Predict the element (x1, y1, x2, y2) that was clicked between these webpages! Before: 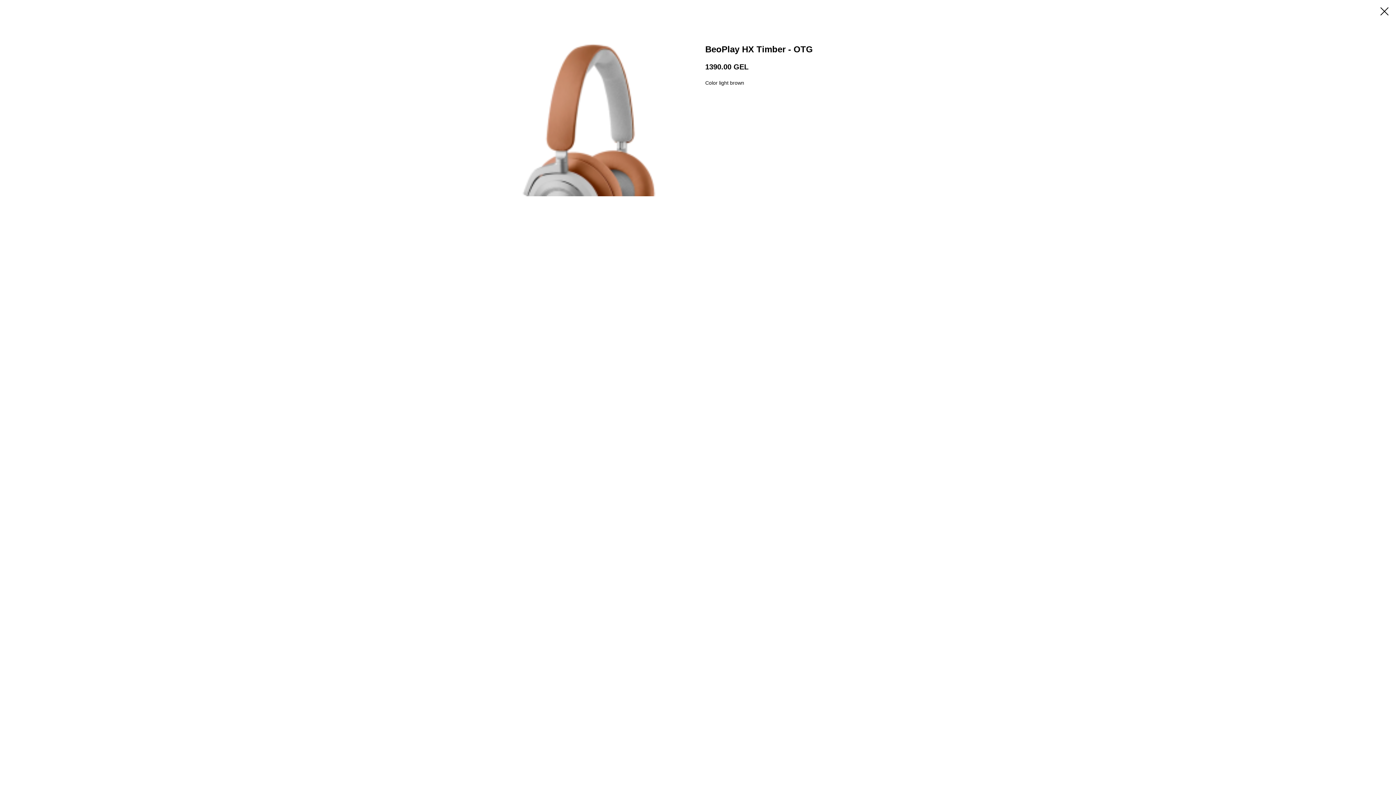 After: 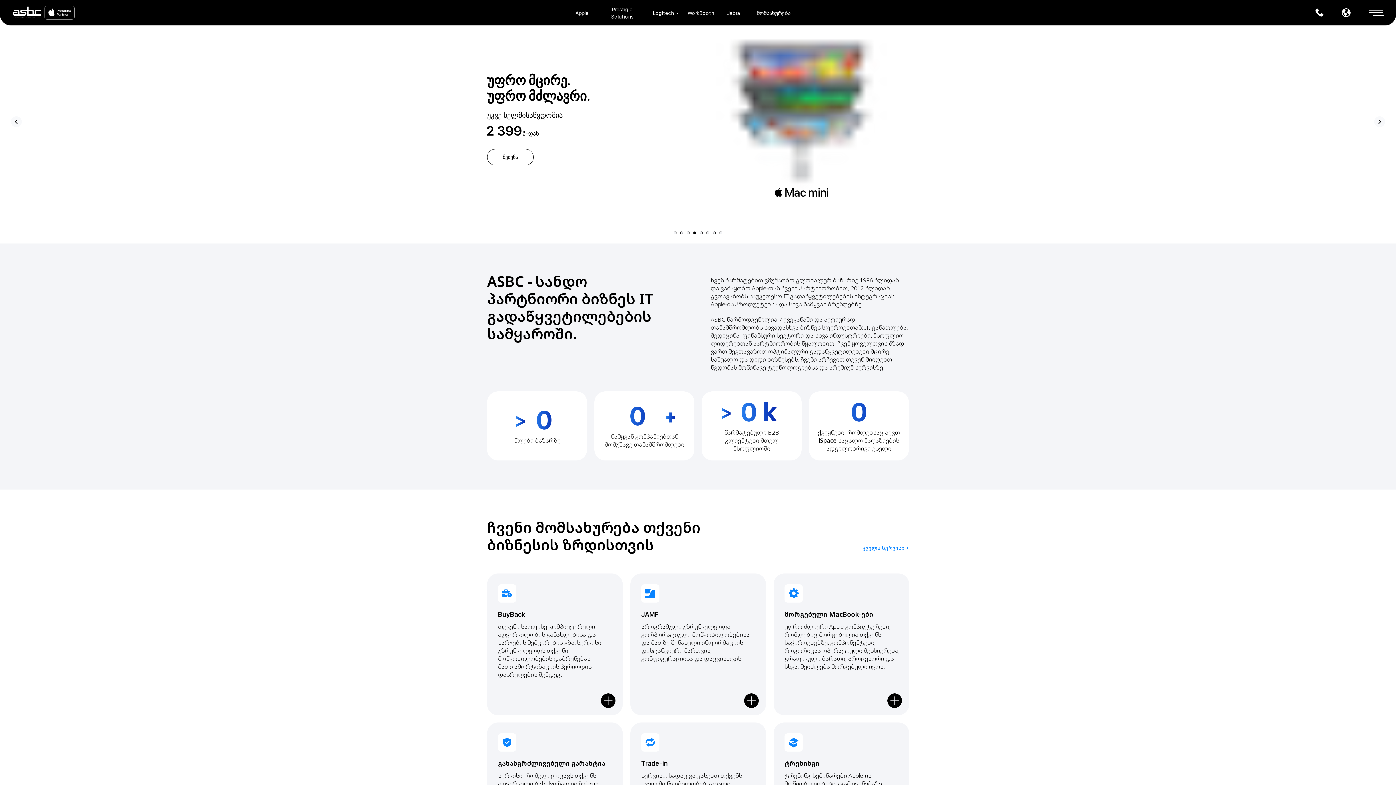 Action: bbox: (1380, 7, 1389, 15)